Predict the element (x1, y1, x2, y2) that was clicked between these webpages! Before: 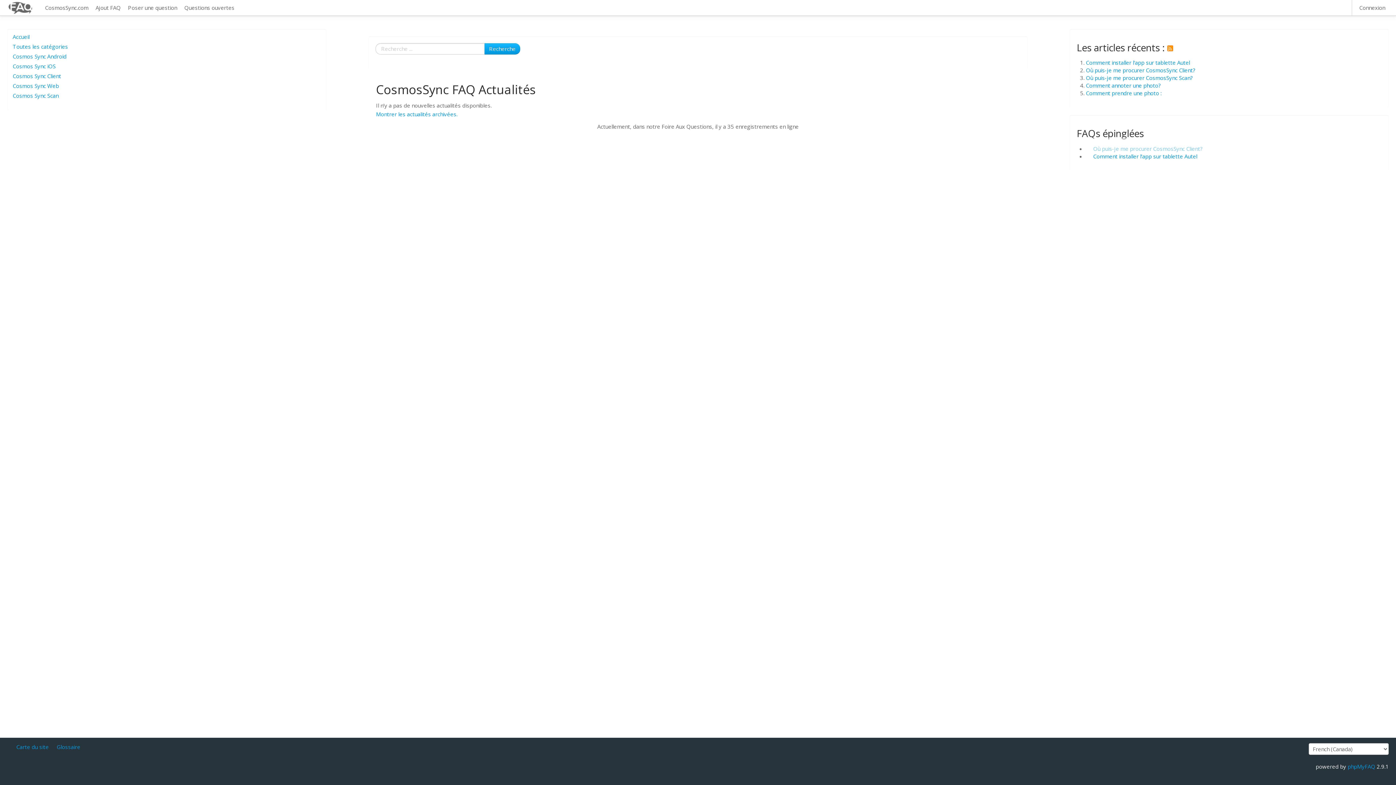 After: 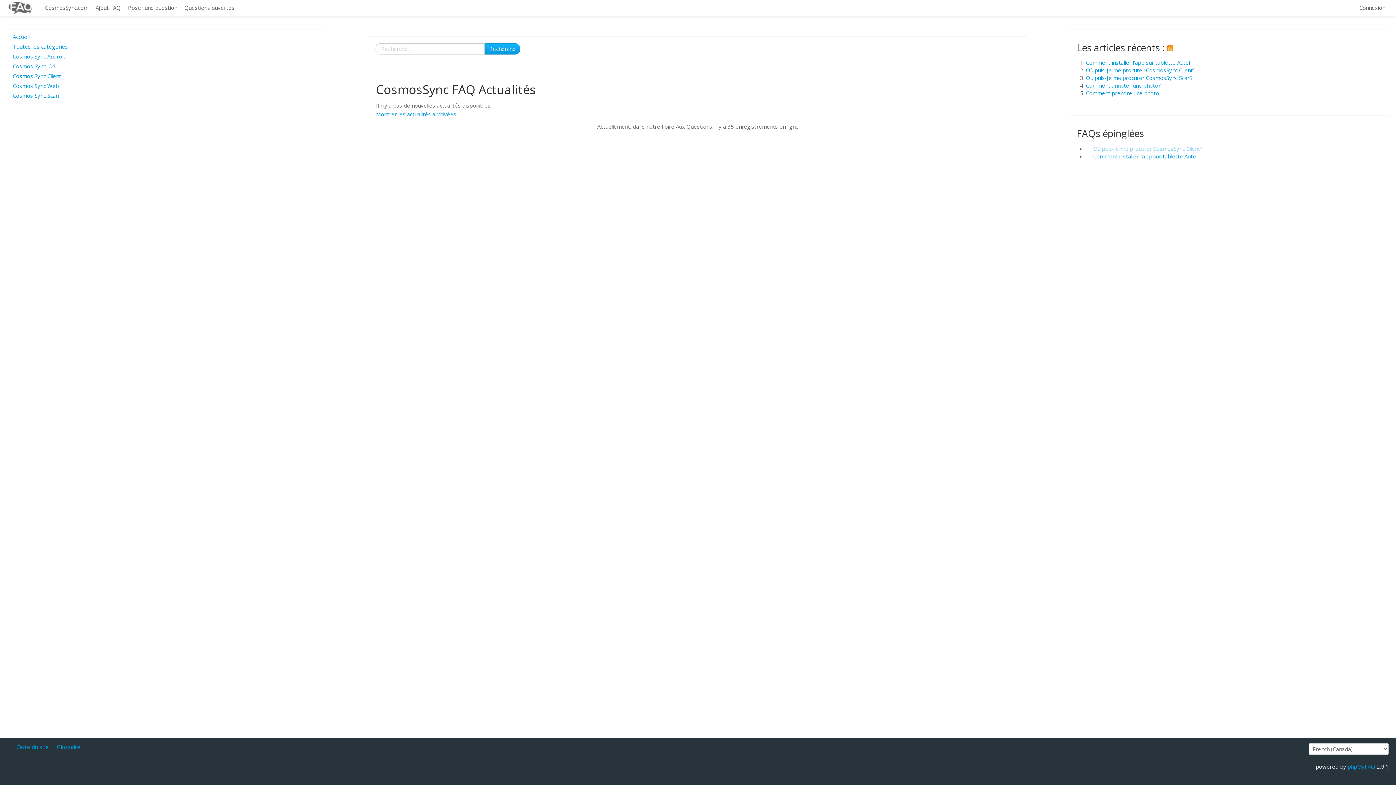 Action: bbox: (1167, 40, 1173, 54)